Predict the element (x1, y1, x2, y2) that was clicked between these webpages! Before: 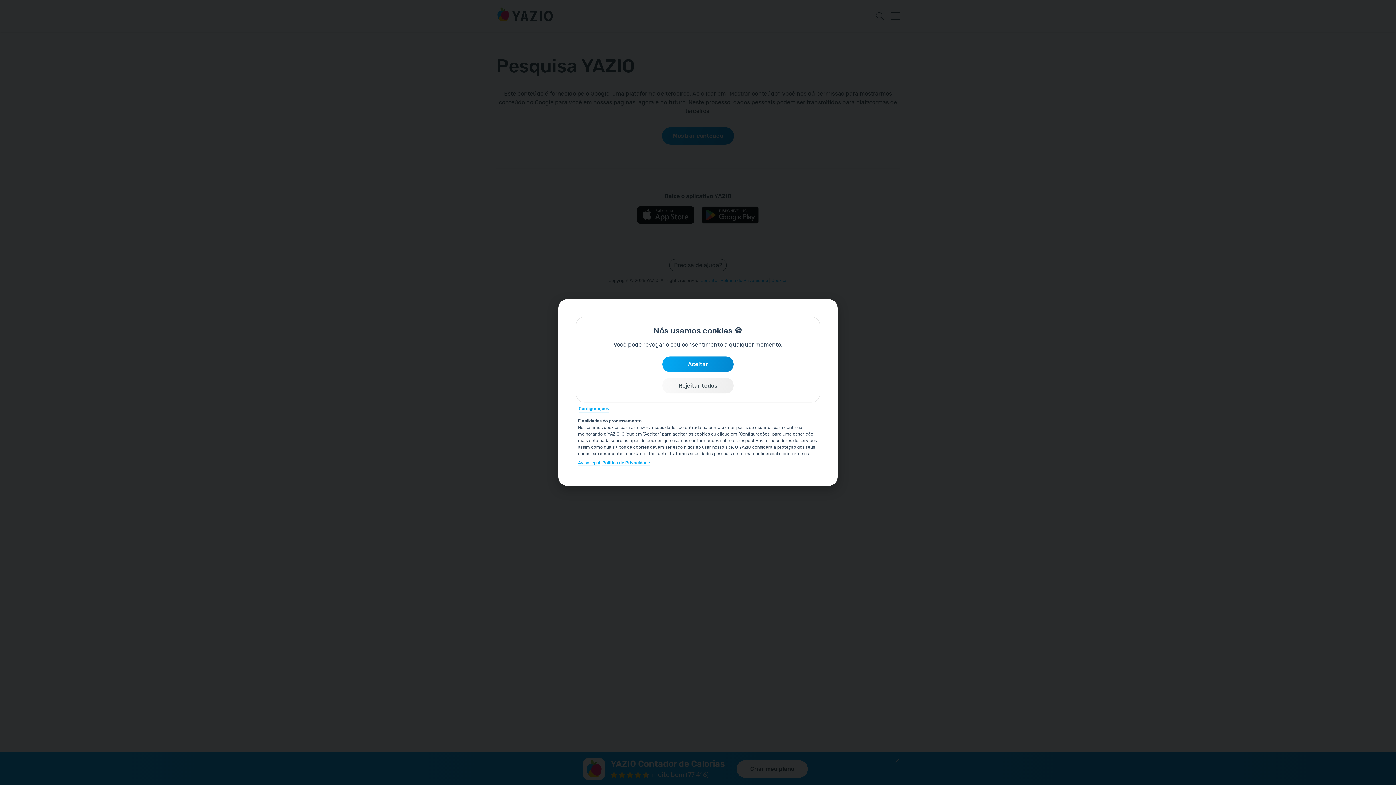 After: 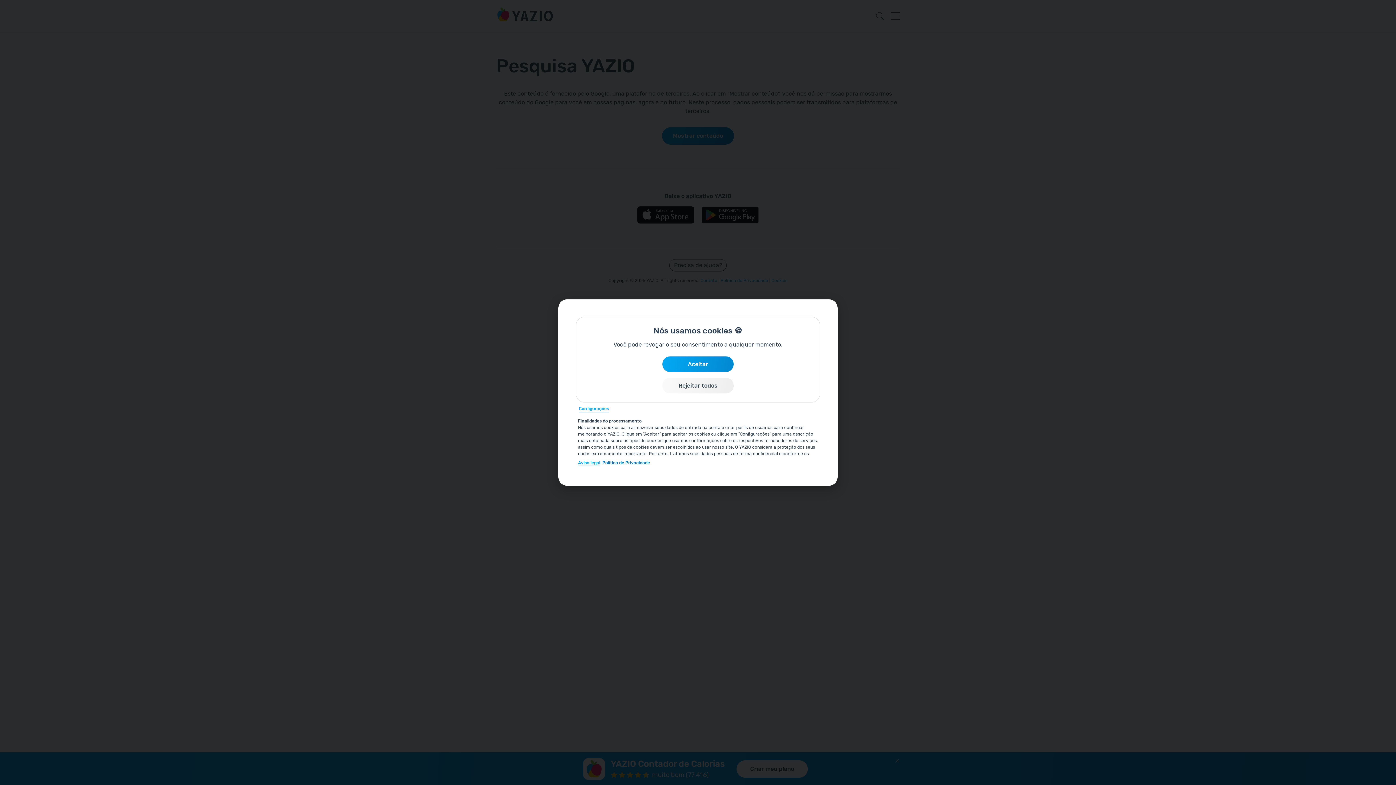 Action: bbox: (602, 460, 650, 466) label: Política de Privacidade